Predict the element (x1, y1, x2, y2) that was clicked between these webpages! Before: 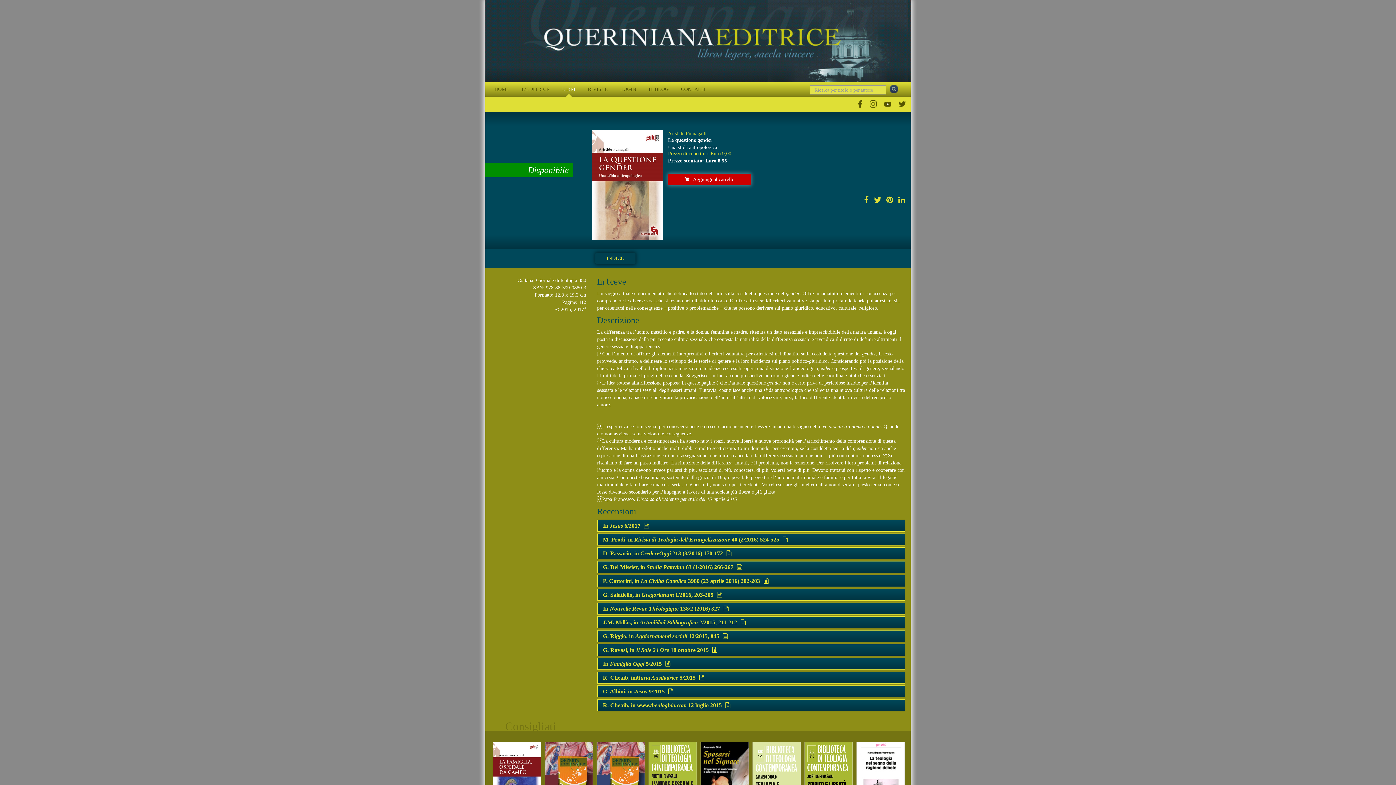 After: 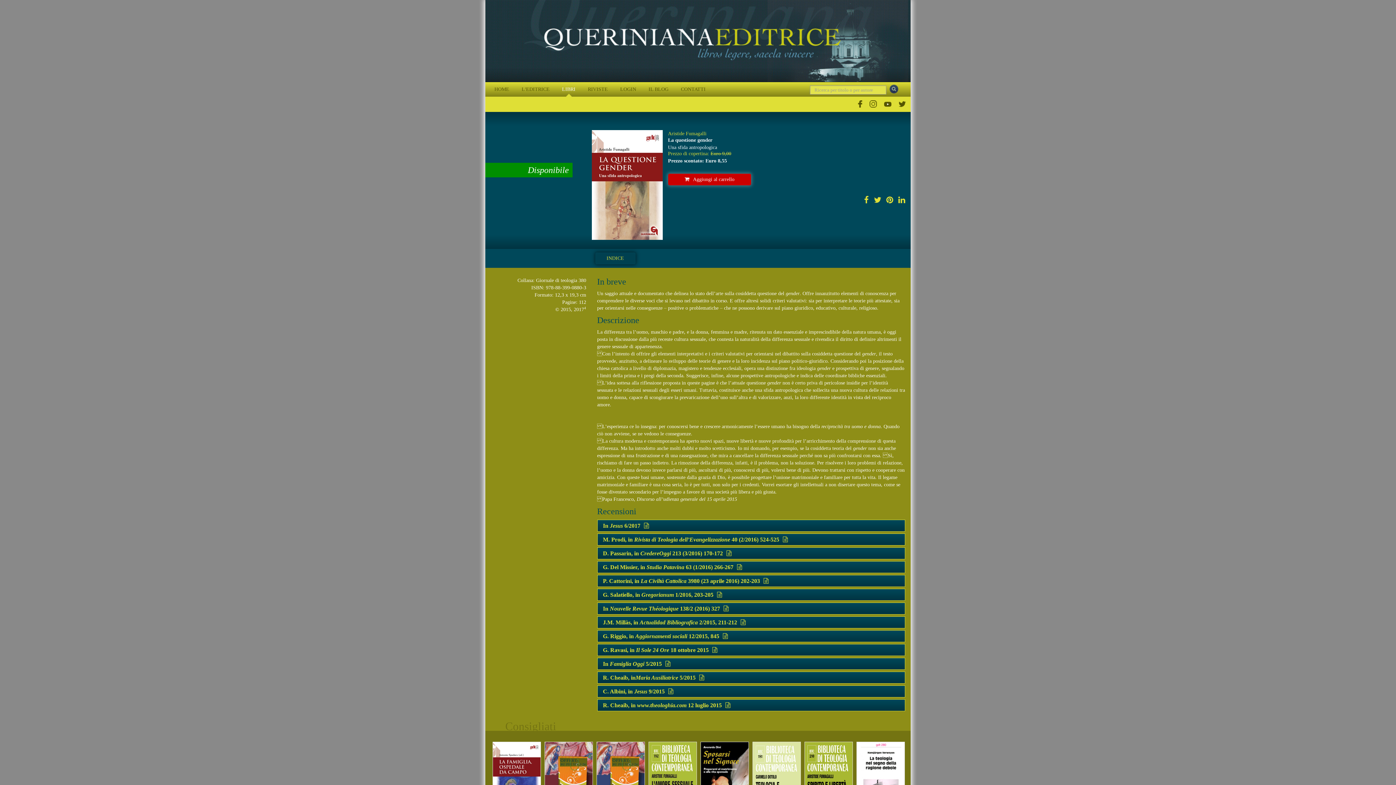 Action: label: INDICE bbox: (595, 252, 635, 264)